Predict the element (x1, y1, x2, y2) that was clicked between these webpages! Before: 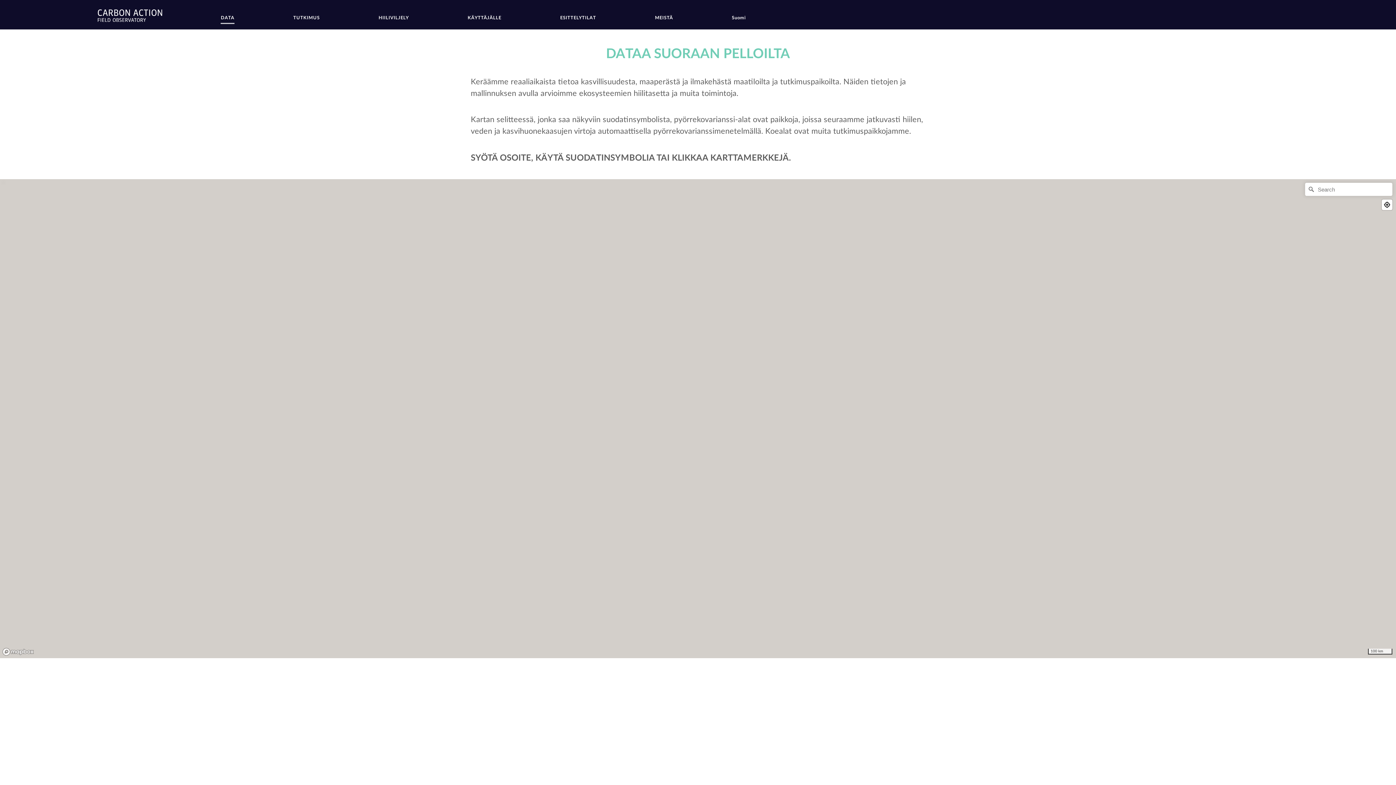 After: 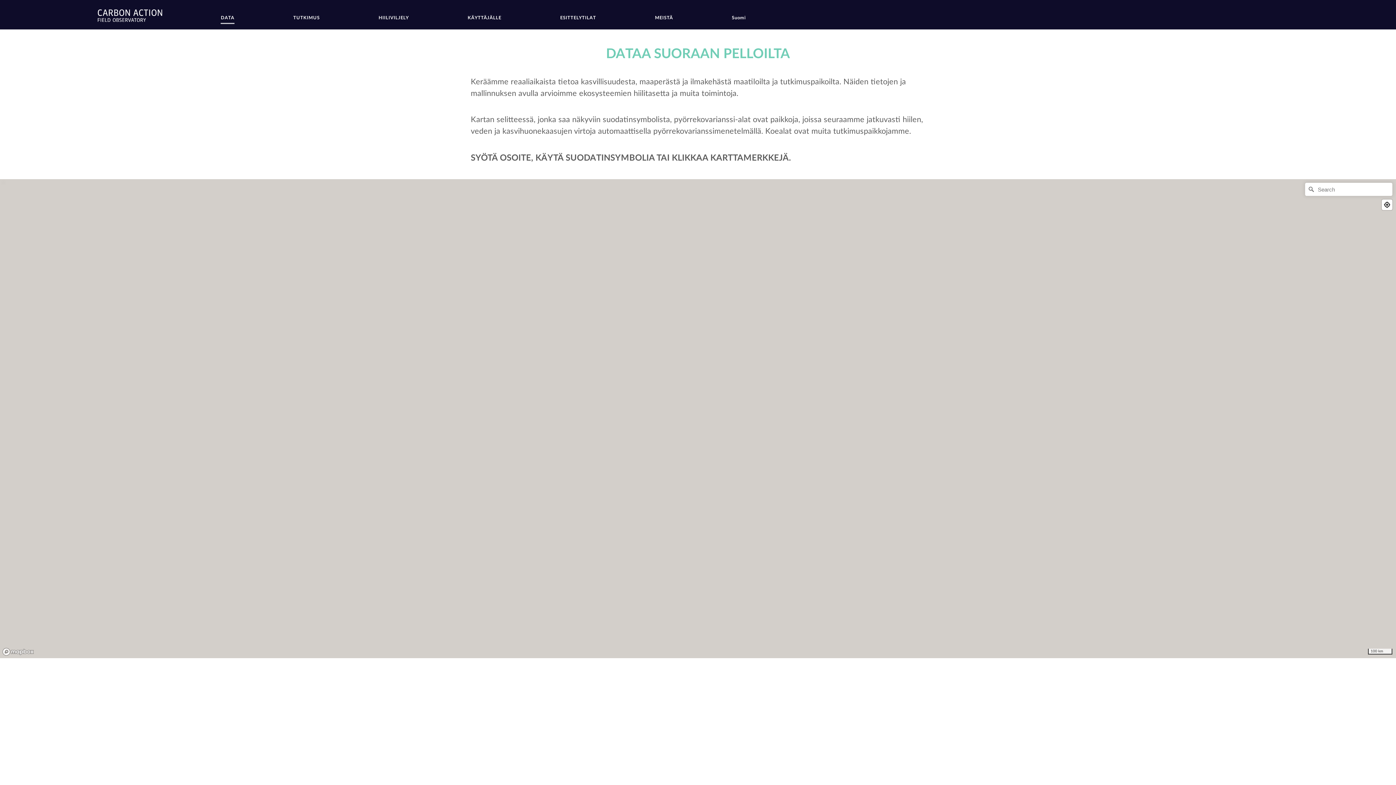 Action: label: DATA bbox: (220, 14, 234, 22)